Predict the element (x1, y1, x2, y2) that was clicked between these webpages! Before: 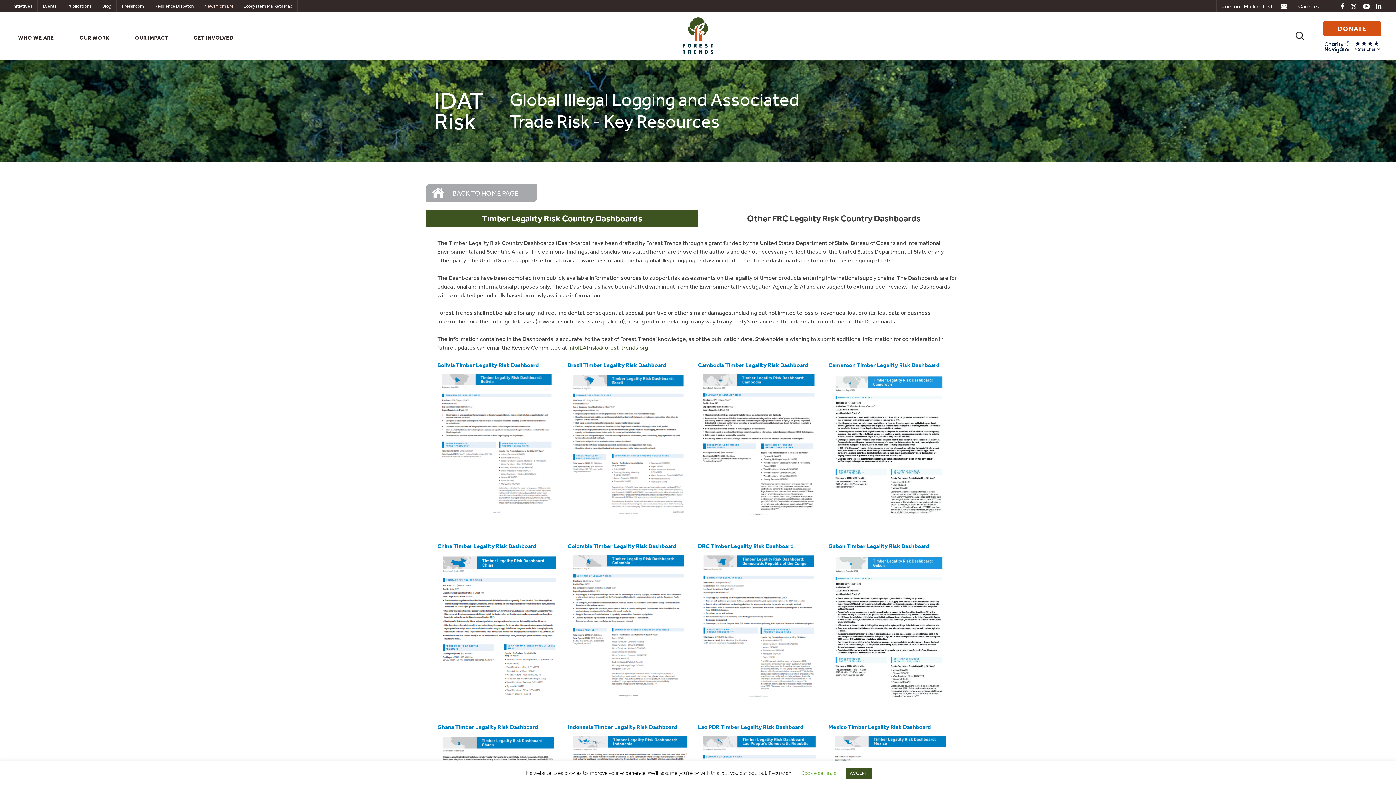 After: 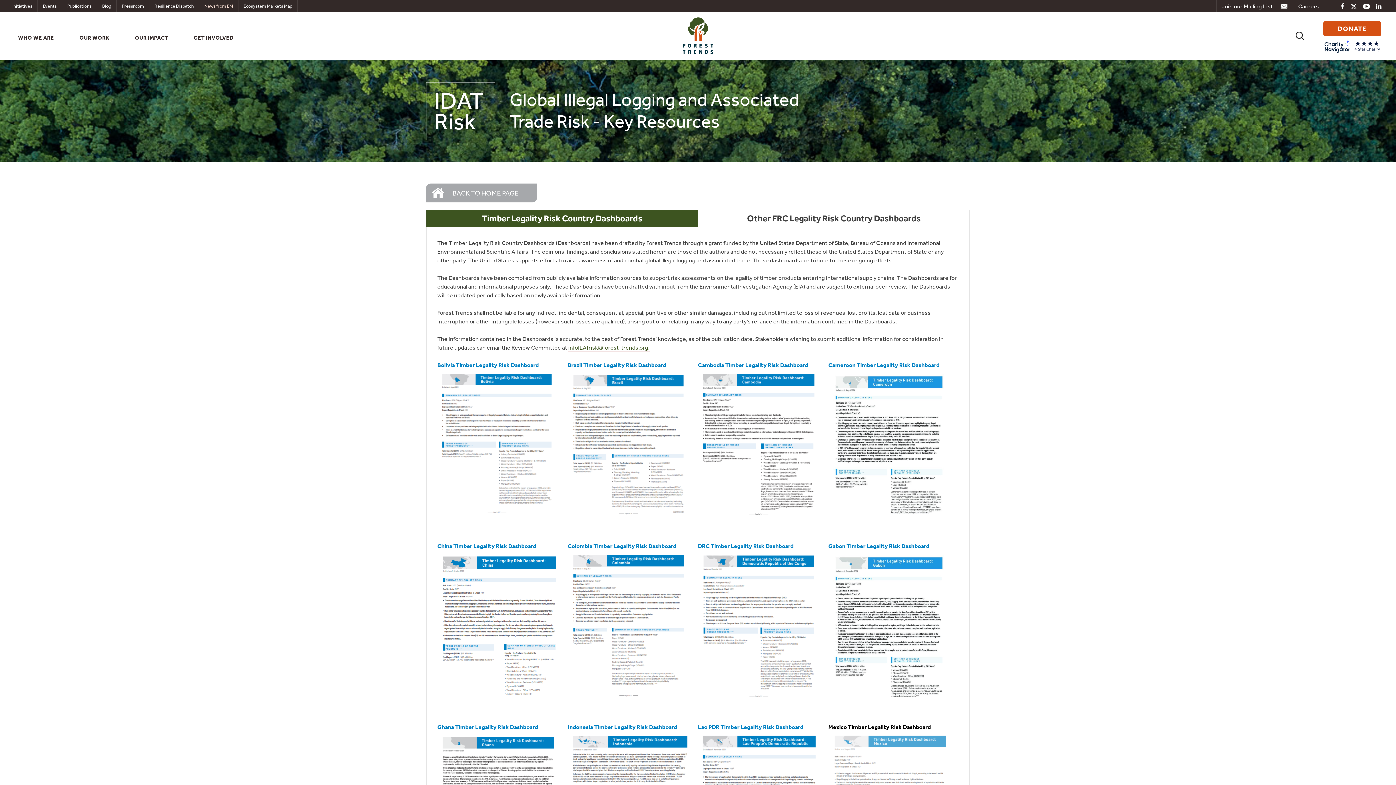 Action: bbox: (845, 768, 871, 779) label: ACCEPT